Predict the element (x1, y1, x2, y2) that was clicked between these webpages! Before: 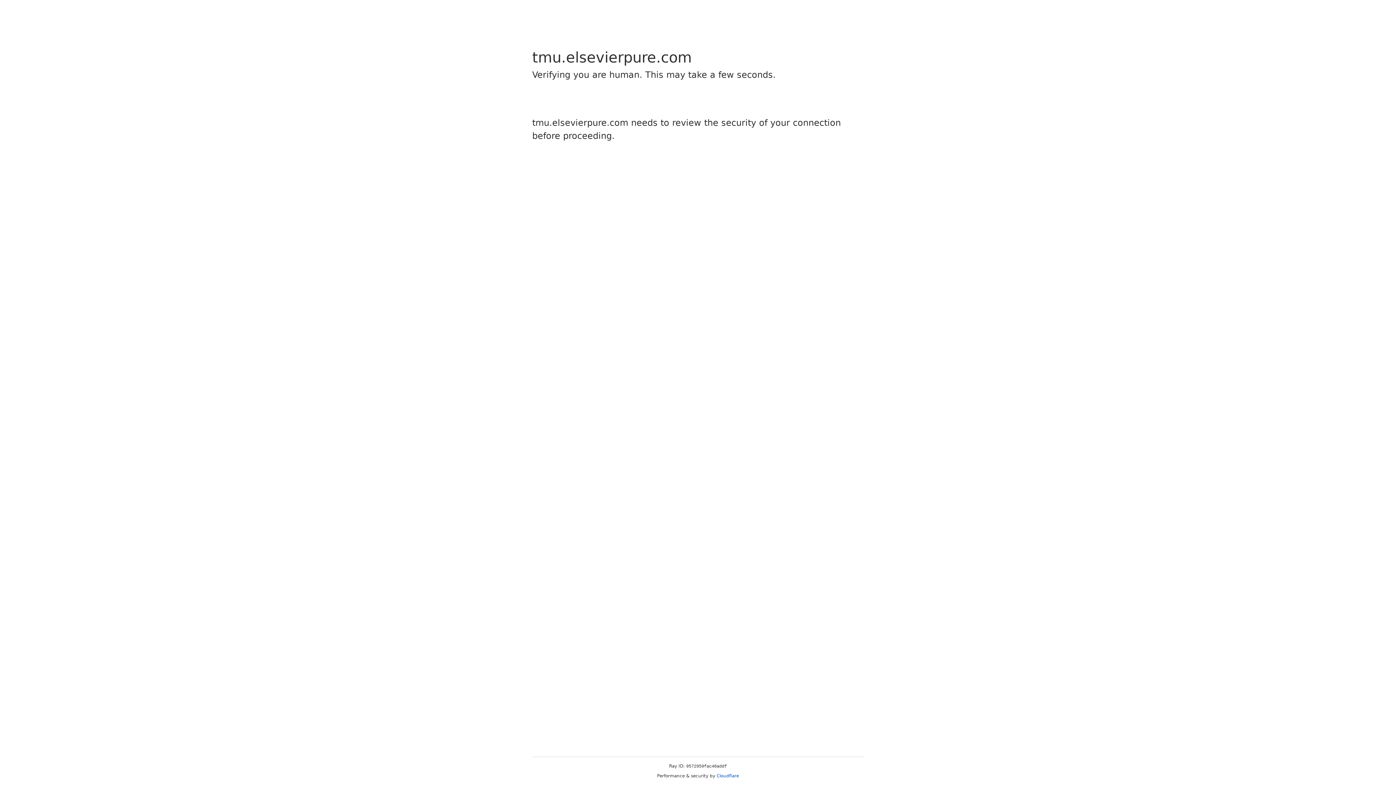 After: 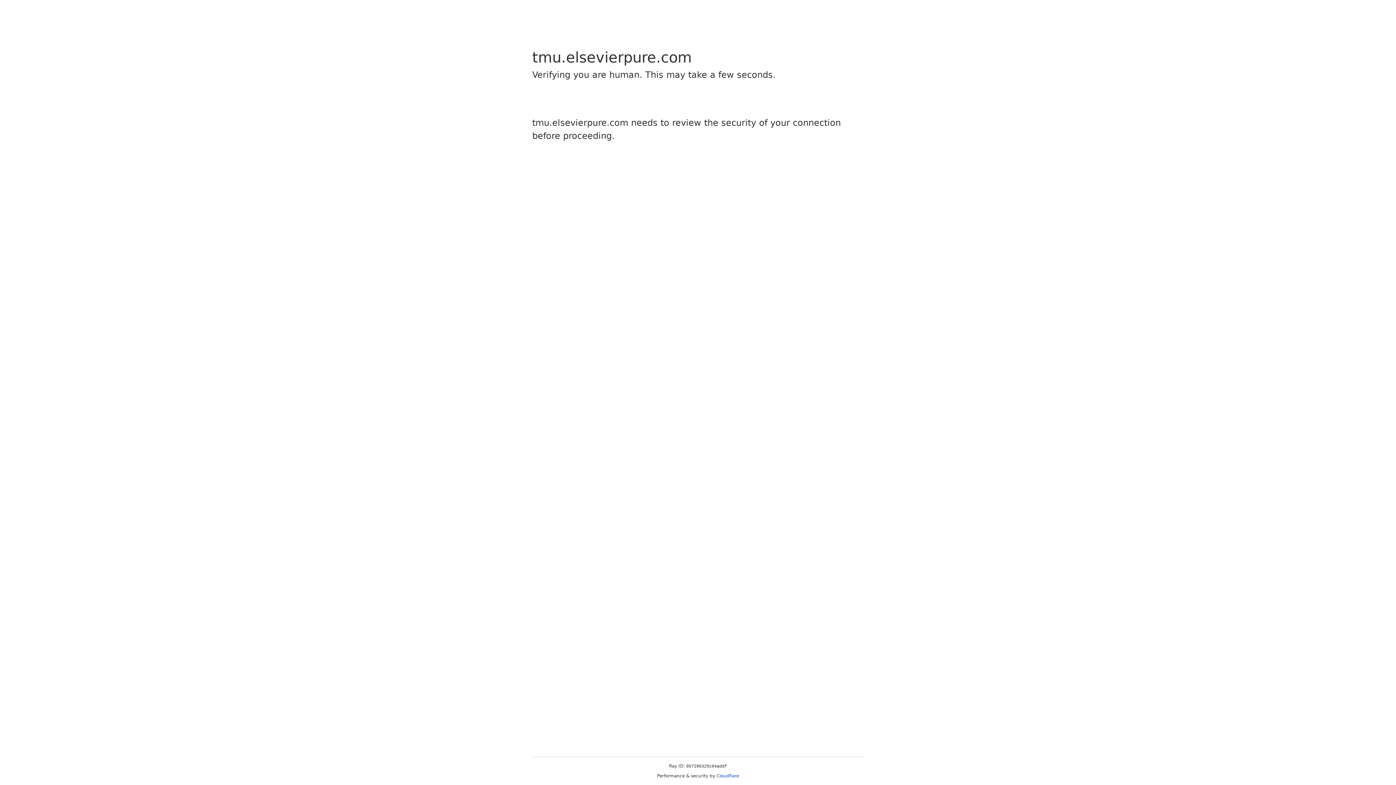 Action: label: Cloudflare bbox: (716, 773, 739, 778)